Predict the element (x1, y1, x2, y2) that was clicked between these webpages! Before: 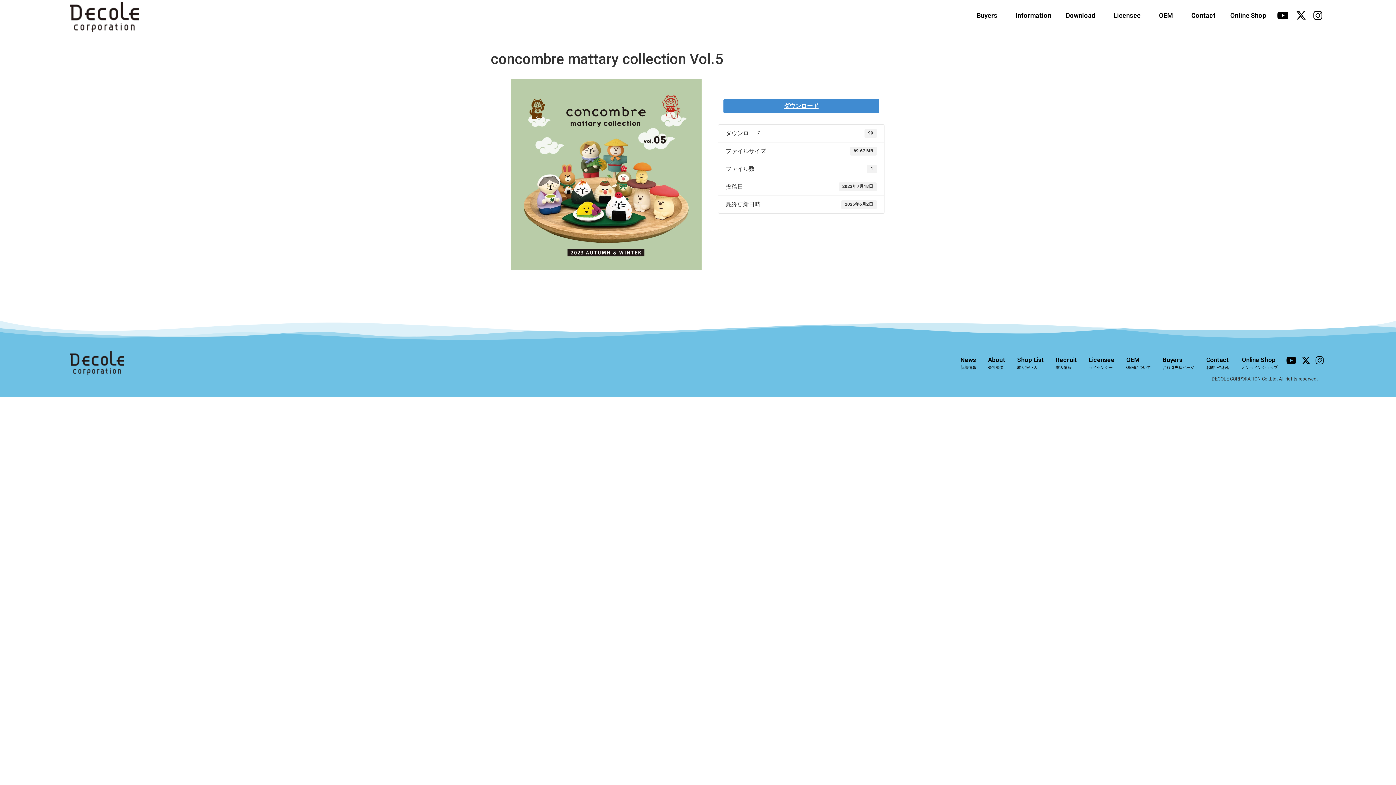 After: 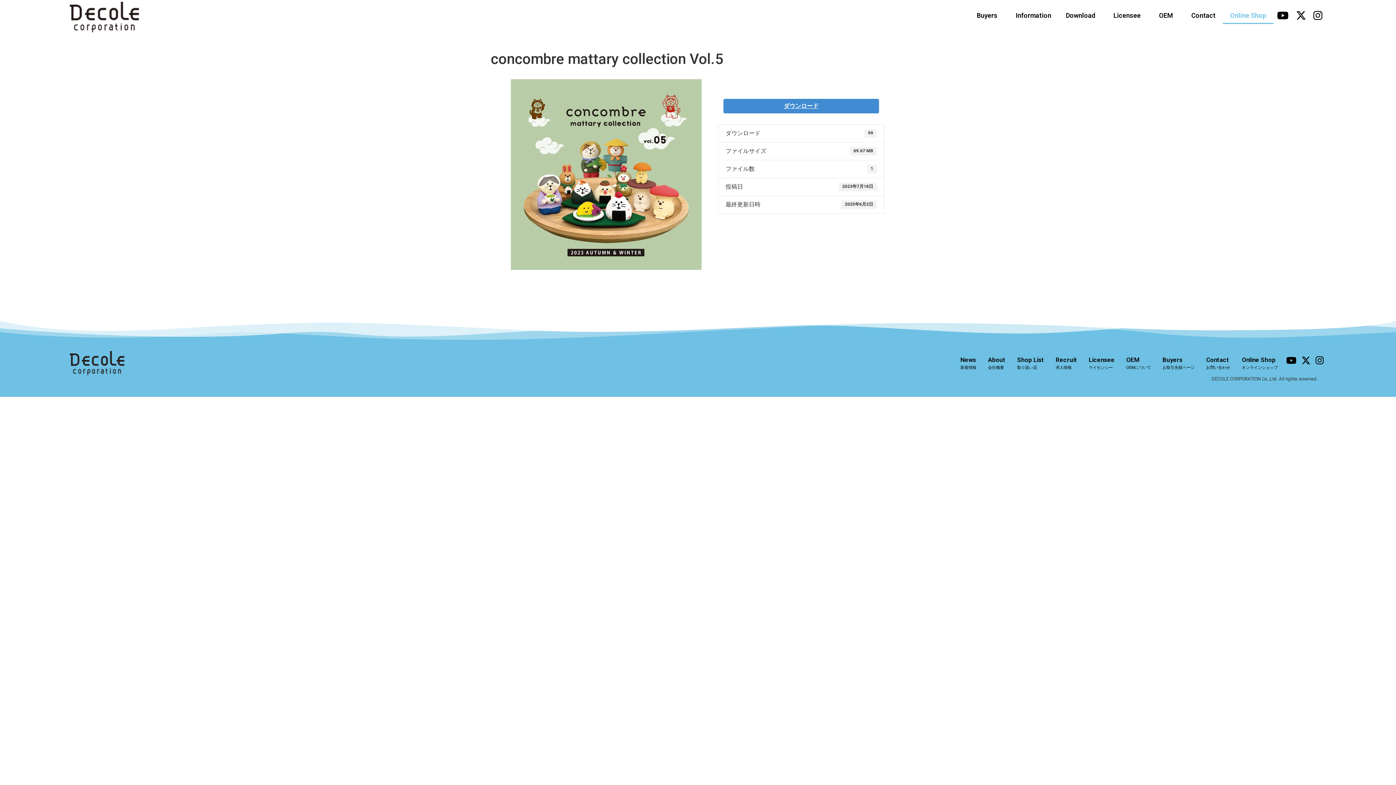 Action: bbox: (1223, 7, 1273, 23) label: Online Shop